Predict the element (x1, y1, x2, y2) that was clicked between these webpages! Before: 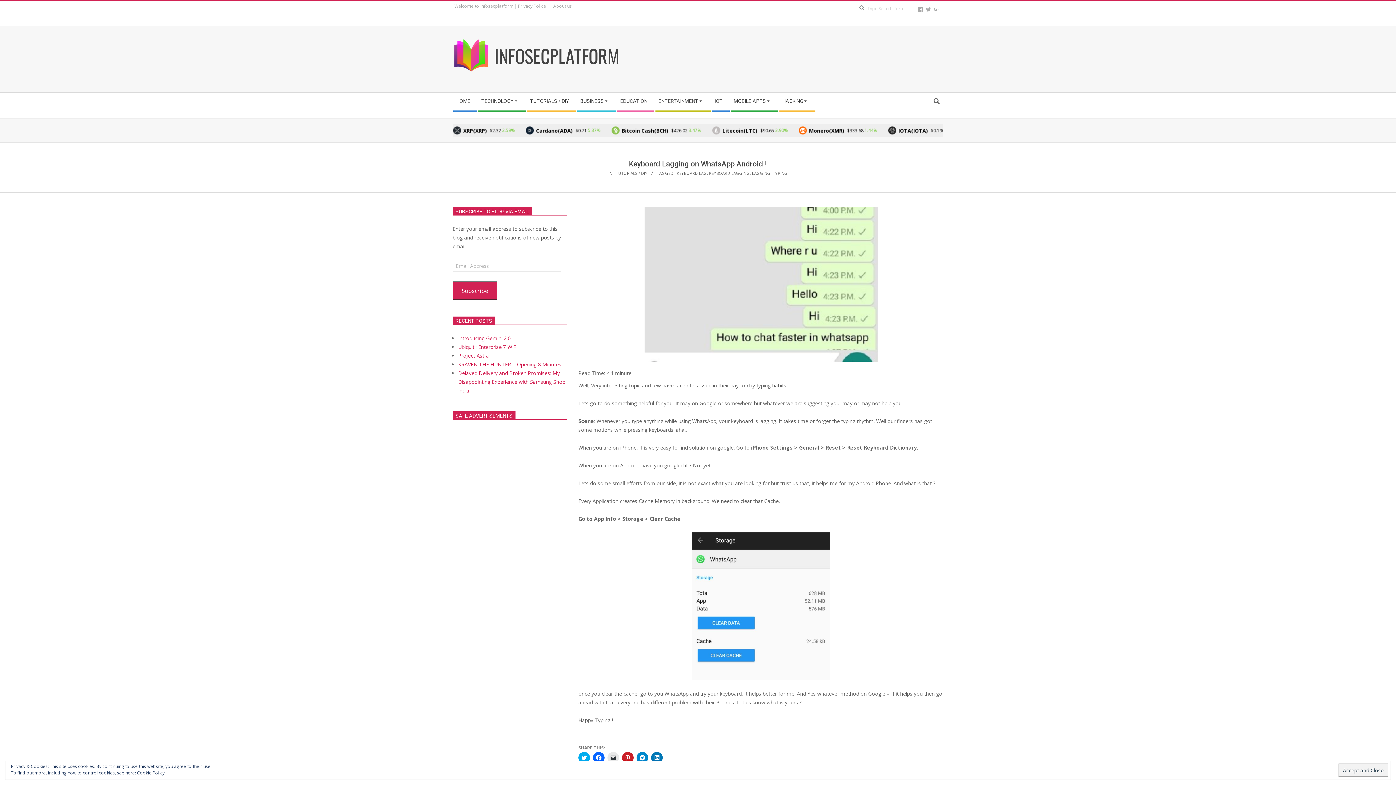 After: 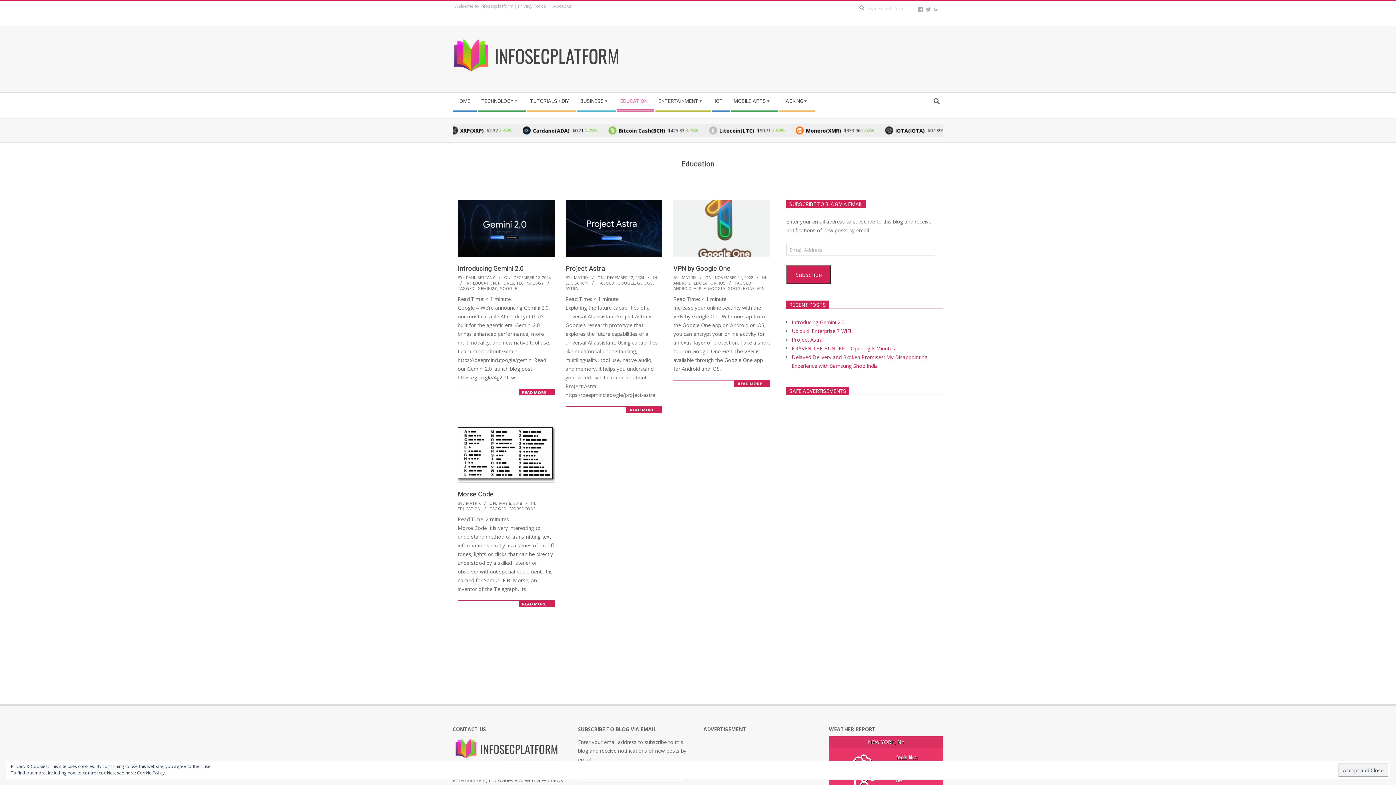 Action: label: EDUCATION bbox: (616, 92, 654, 110)